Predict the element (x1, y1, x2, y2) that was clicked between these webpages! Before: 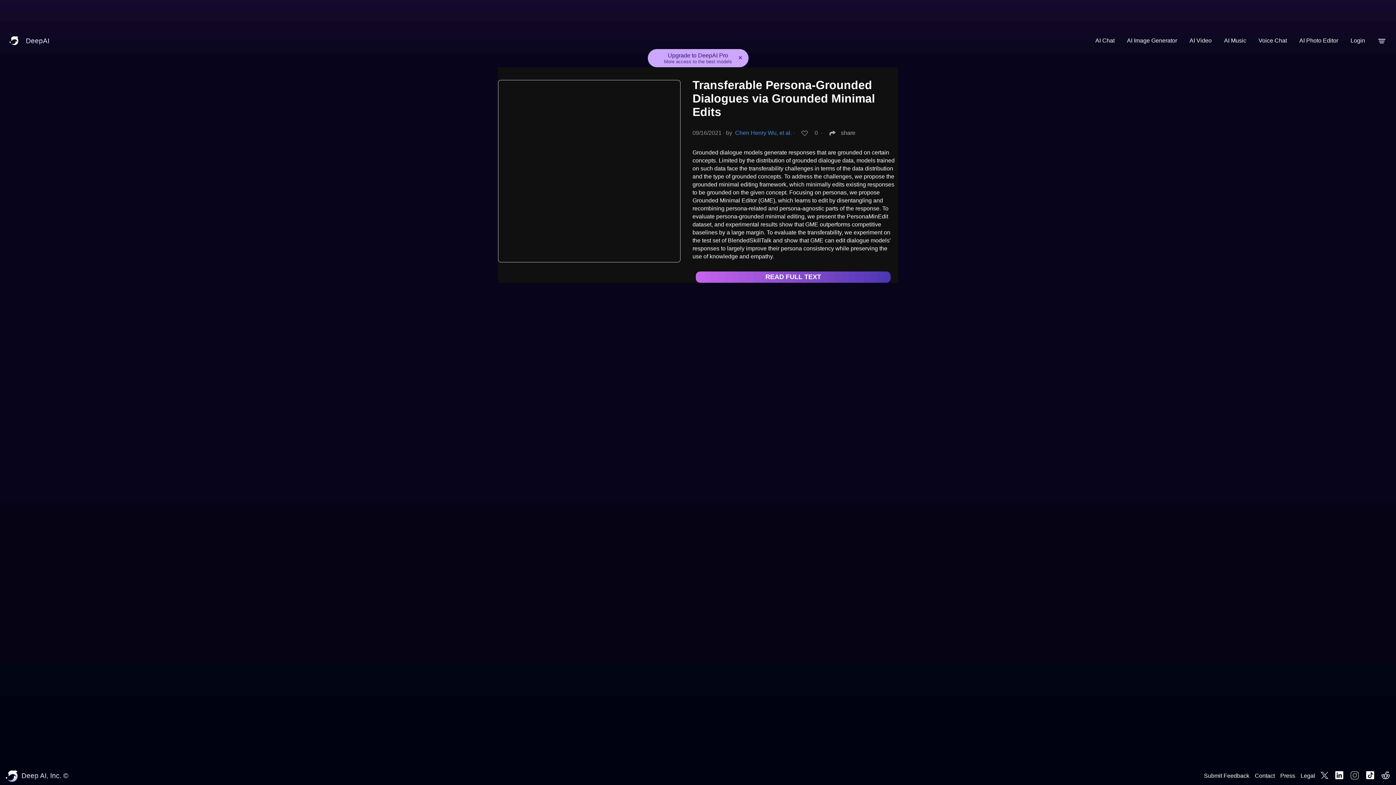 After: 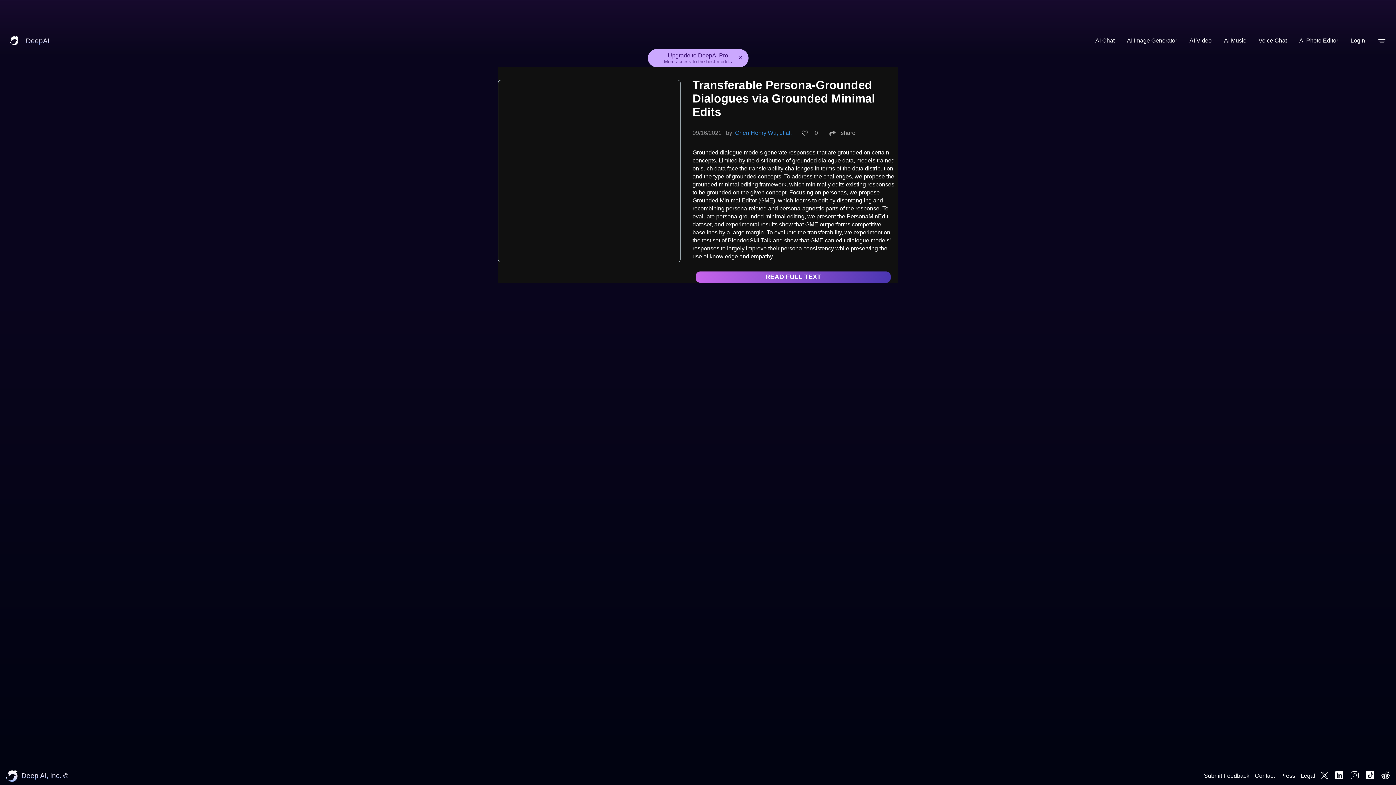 Action: bbox: (1345, 771, 1359, 781)